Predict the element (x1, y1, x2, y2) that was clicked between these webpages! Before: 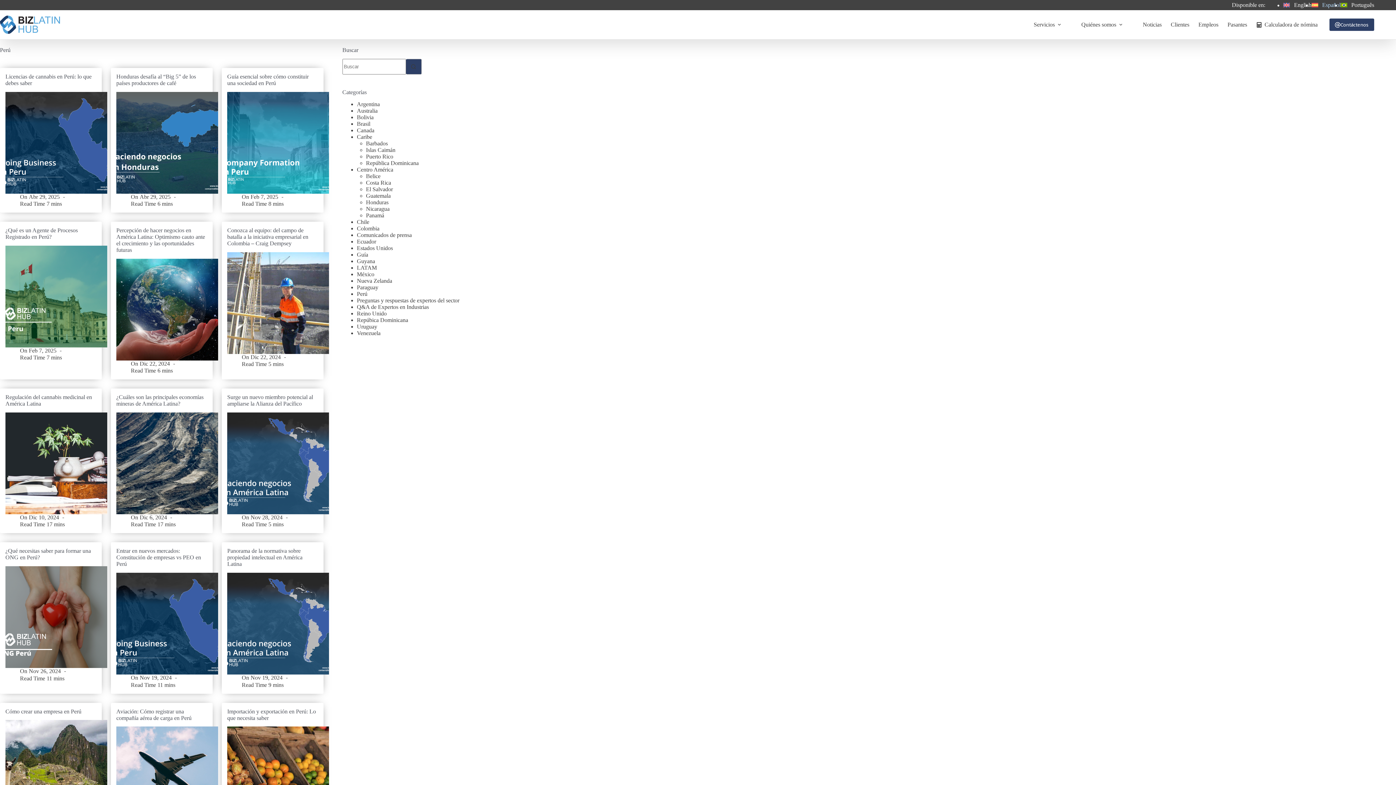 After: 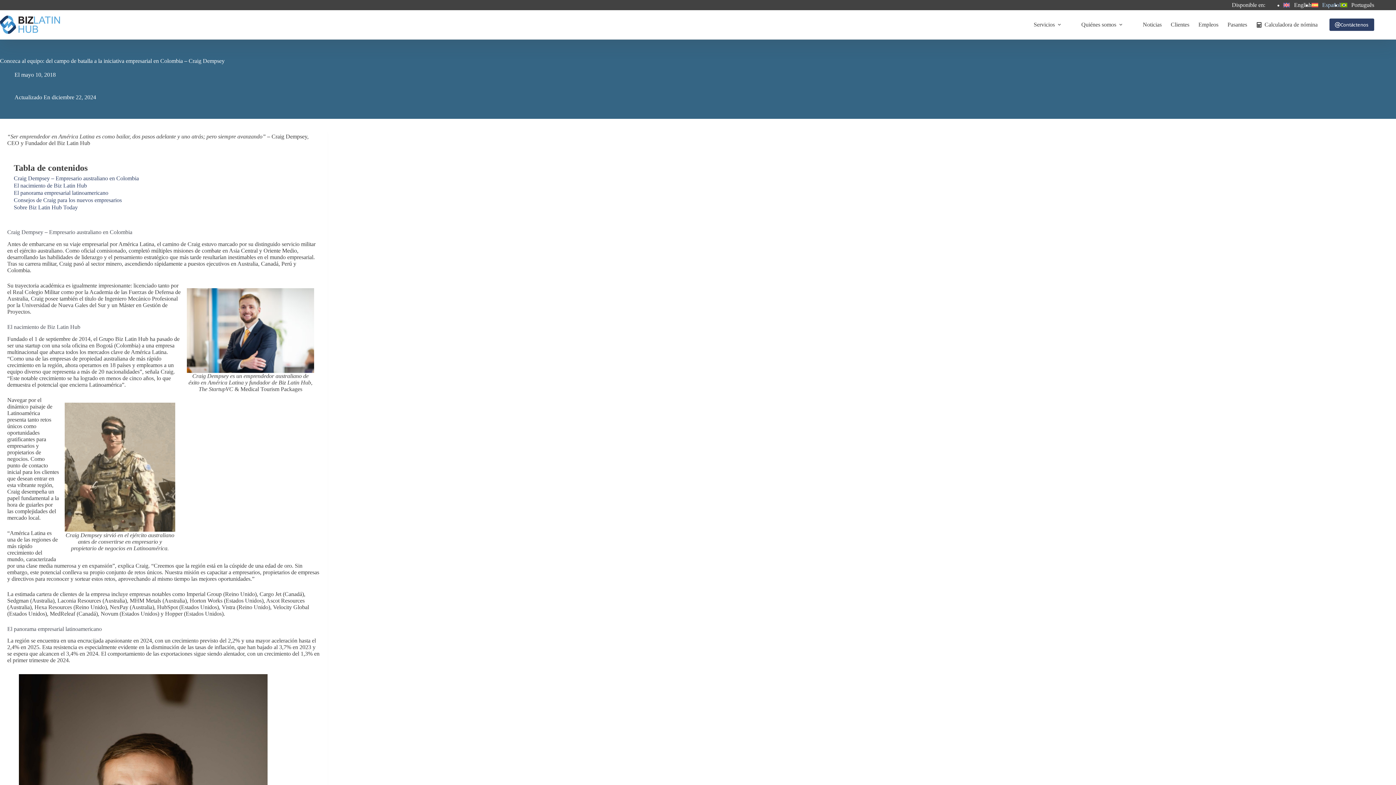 Action: bbox: (227, 227, 308, 246) label: Conozca al equipo: del campo de batalla a la iniciativa empresarial en Colombia – Craig Dempsey